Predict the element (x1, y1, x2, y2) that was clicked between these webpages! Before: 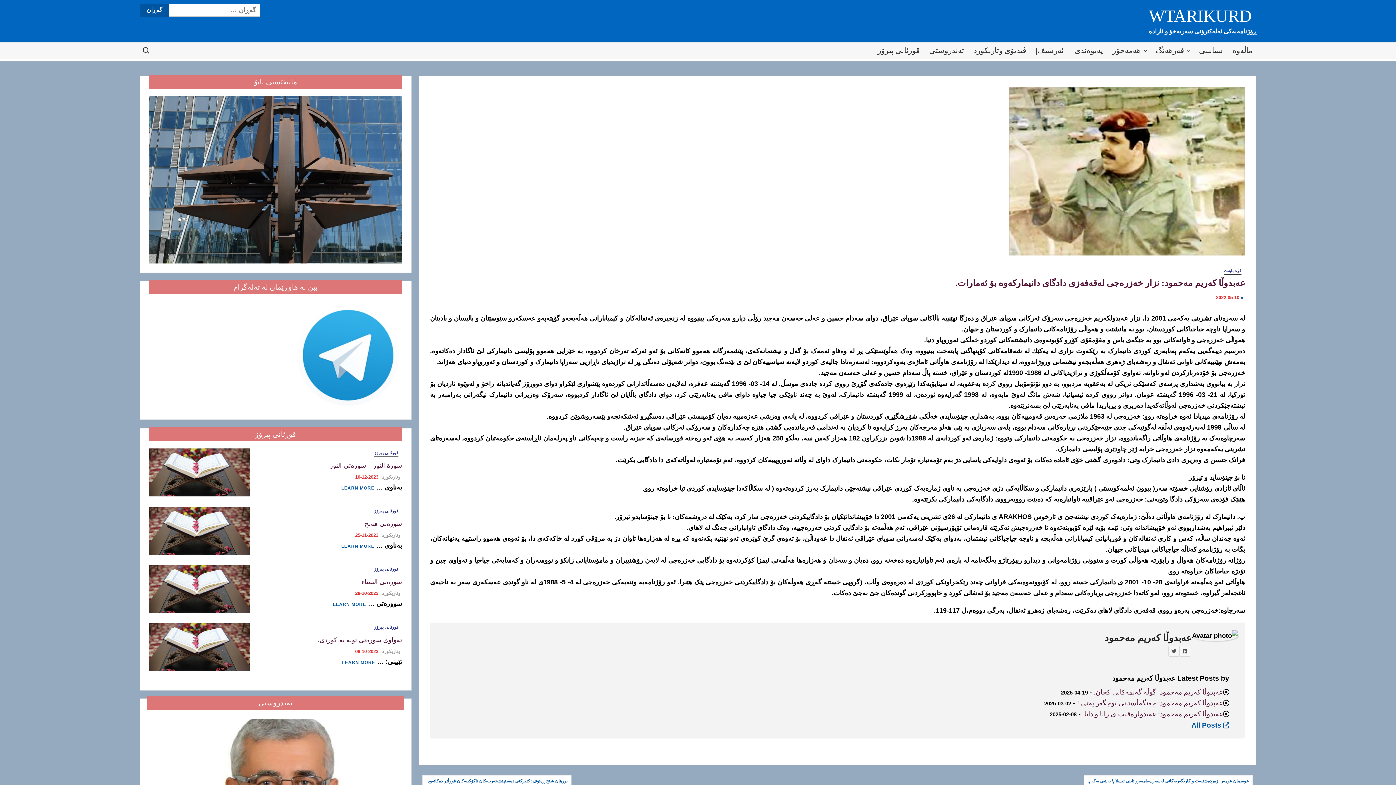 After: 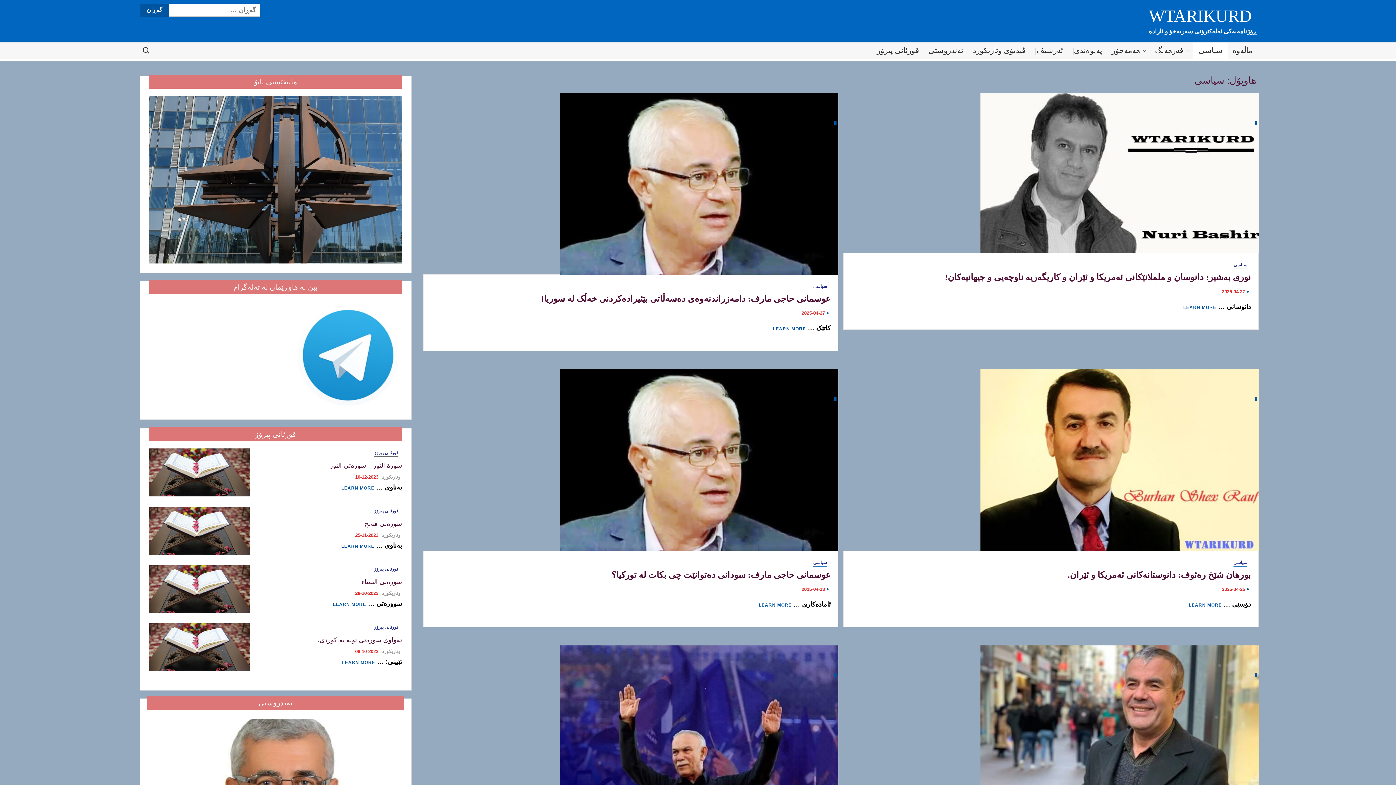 Action: bbox: (1193, 42, 1228, 58) label: سیاسی